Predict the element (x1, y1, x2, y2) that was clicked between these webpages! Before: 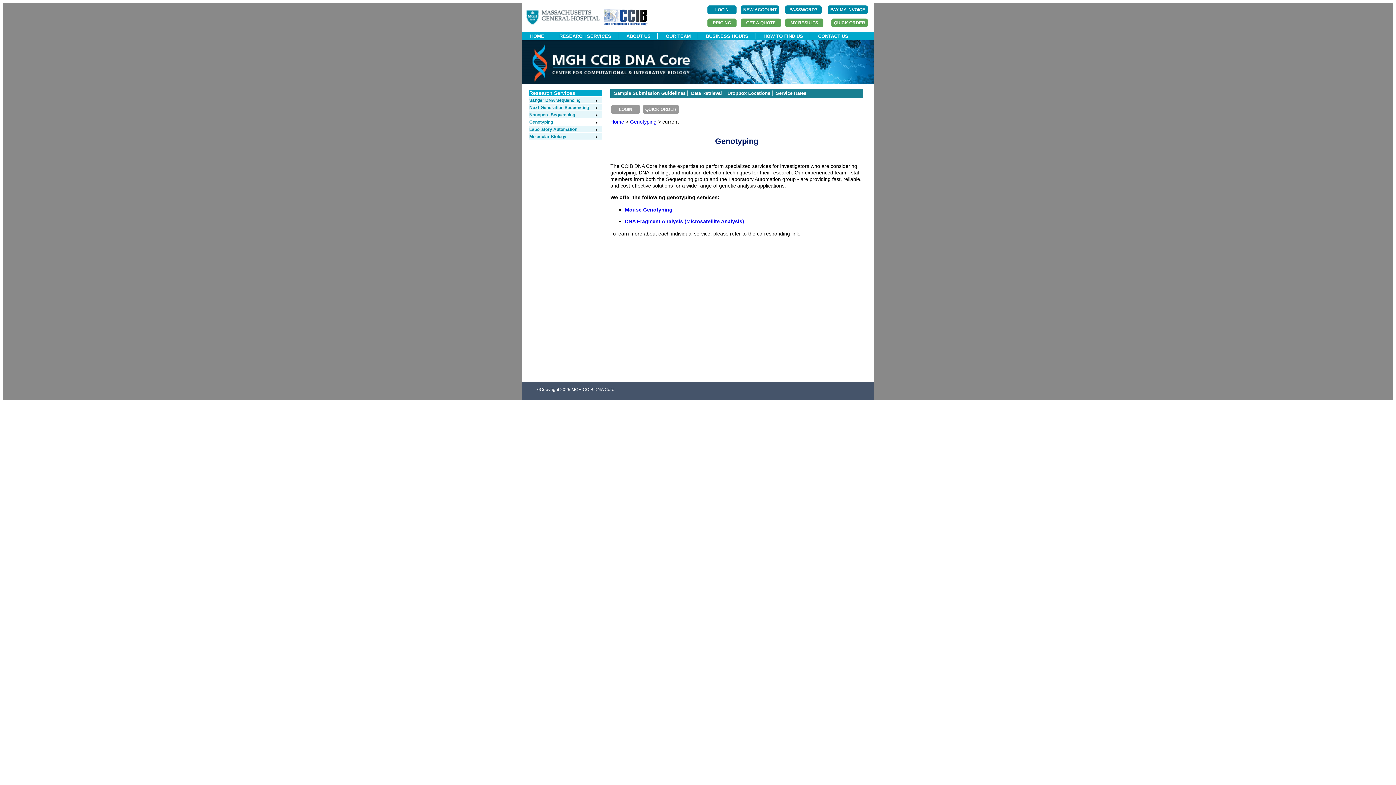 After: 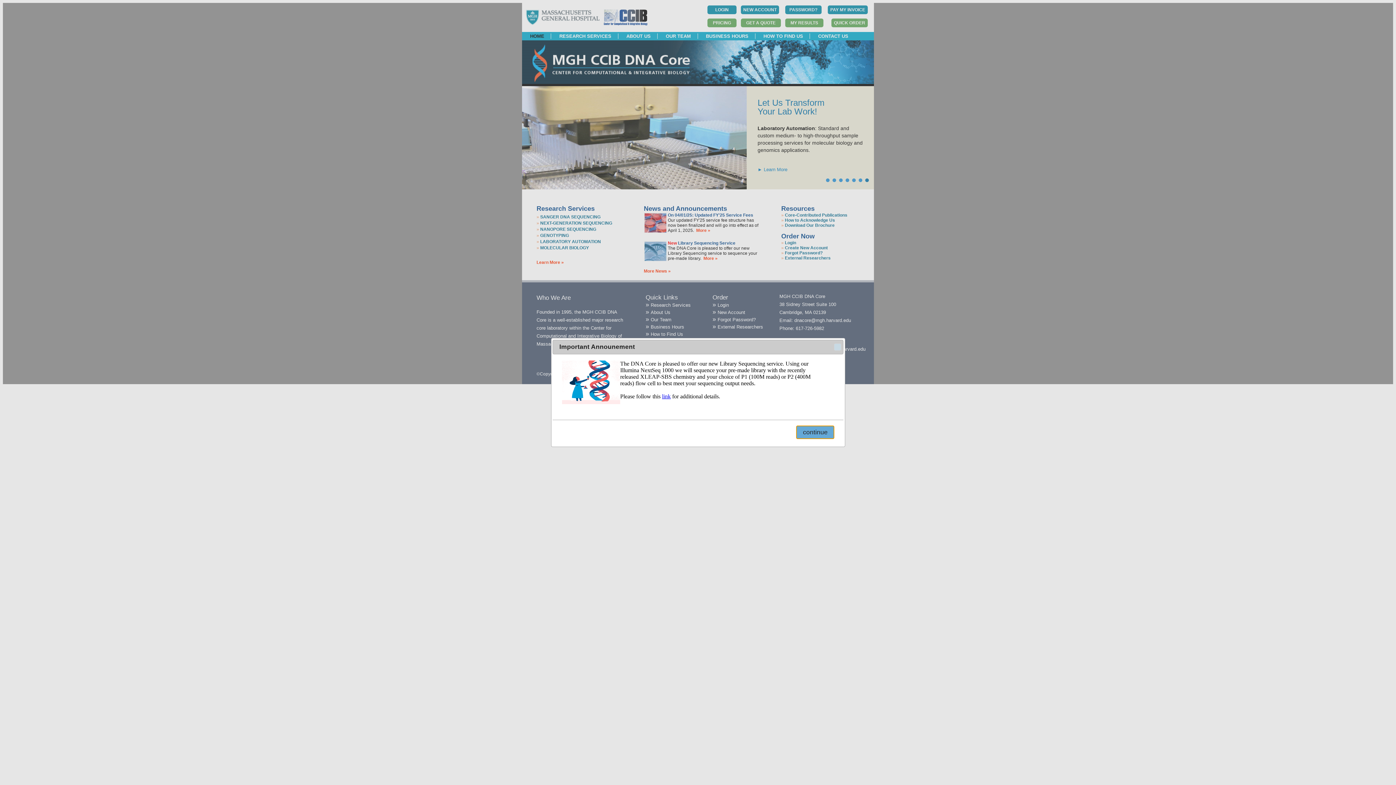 Action: label: Home bbox: (610, 118, 624, 124)